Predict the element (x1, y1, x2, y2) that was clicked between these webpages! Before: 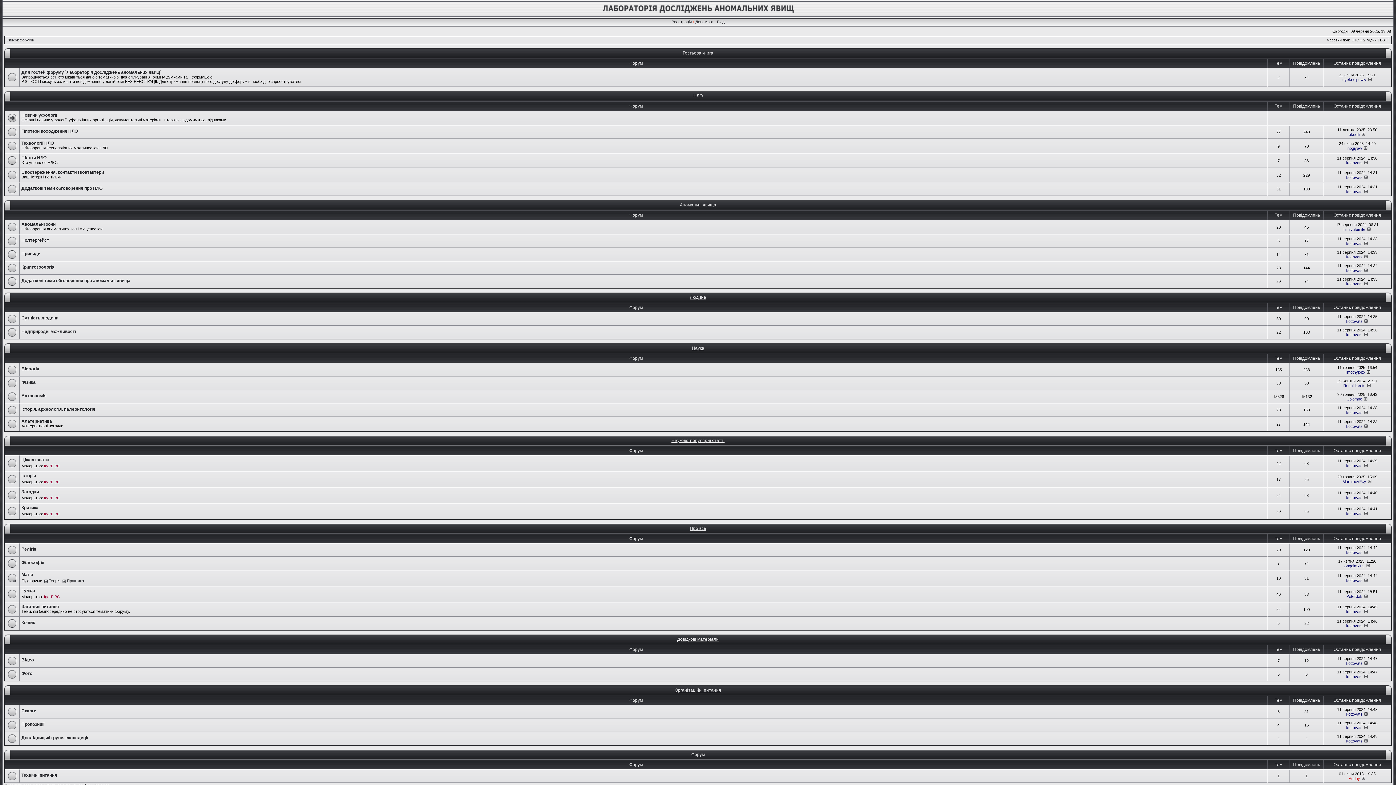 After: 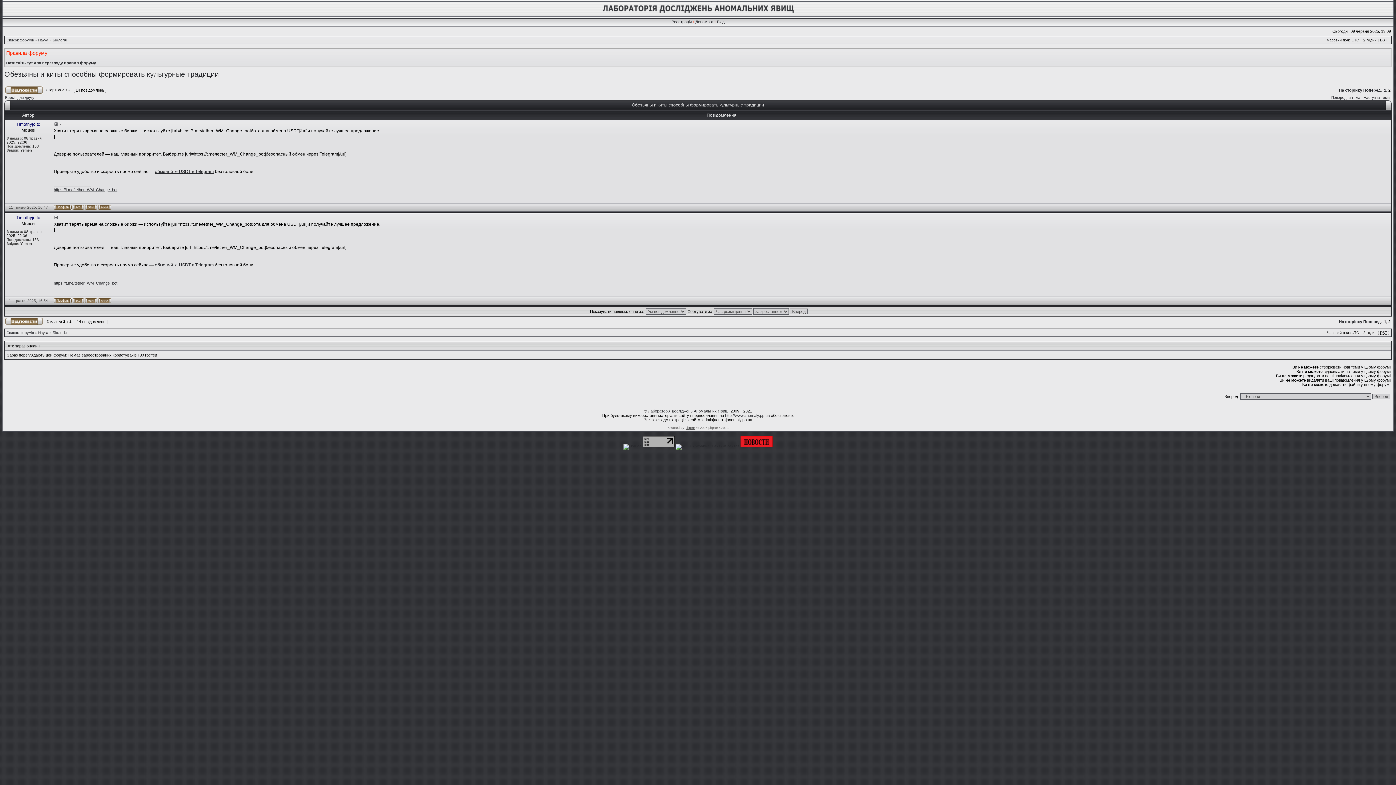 Action: bbox: (1366, 370, 1371, 374)